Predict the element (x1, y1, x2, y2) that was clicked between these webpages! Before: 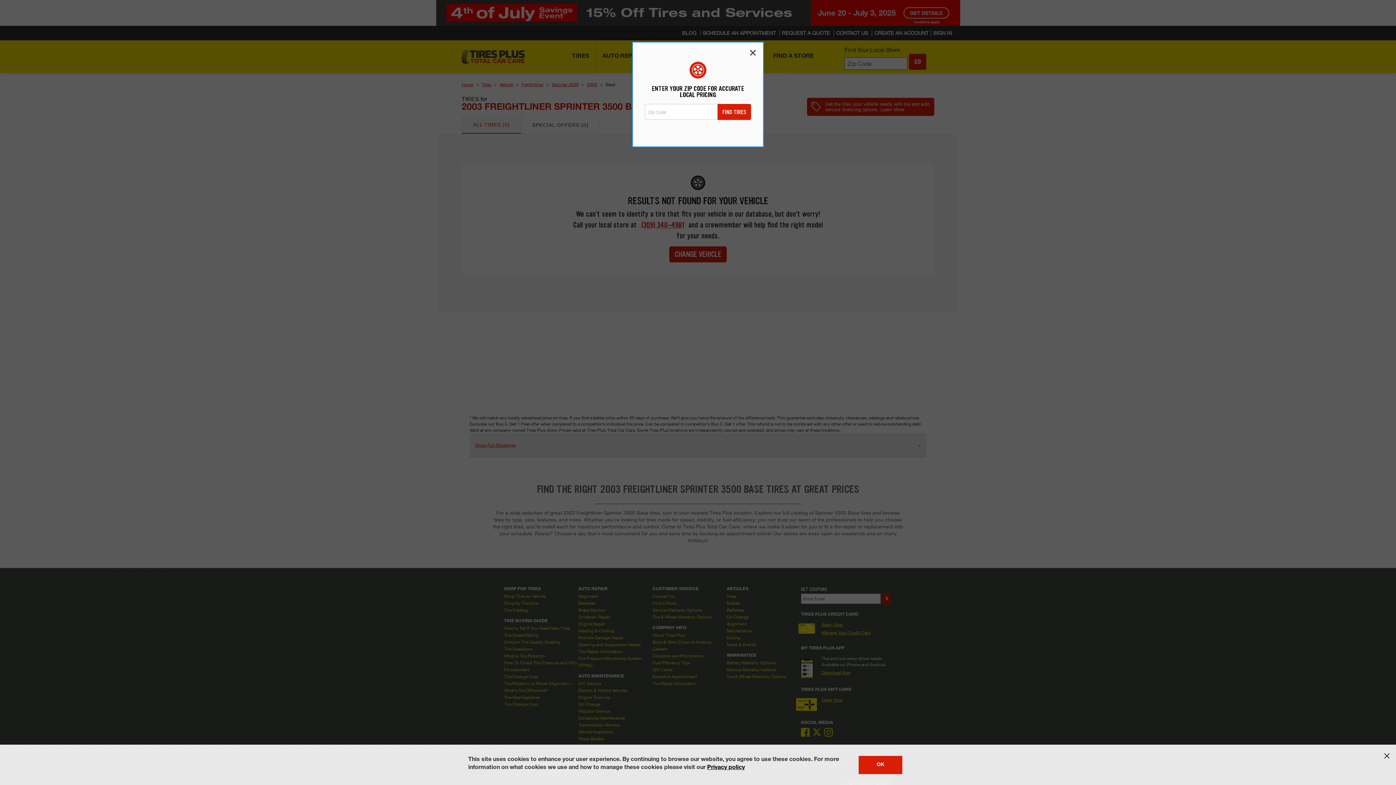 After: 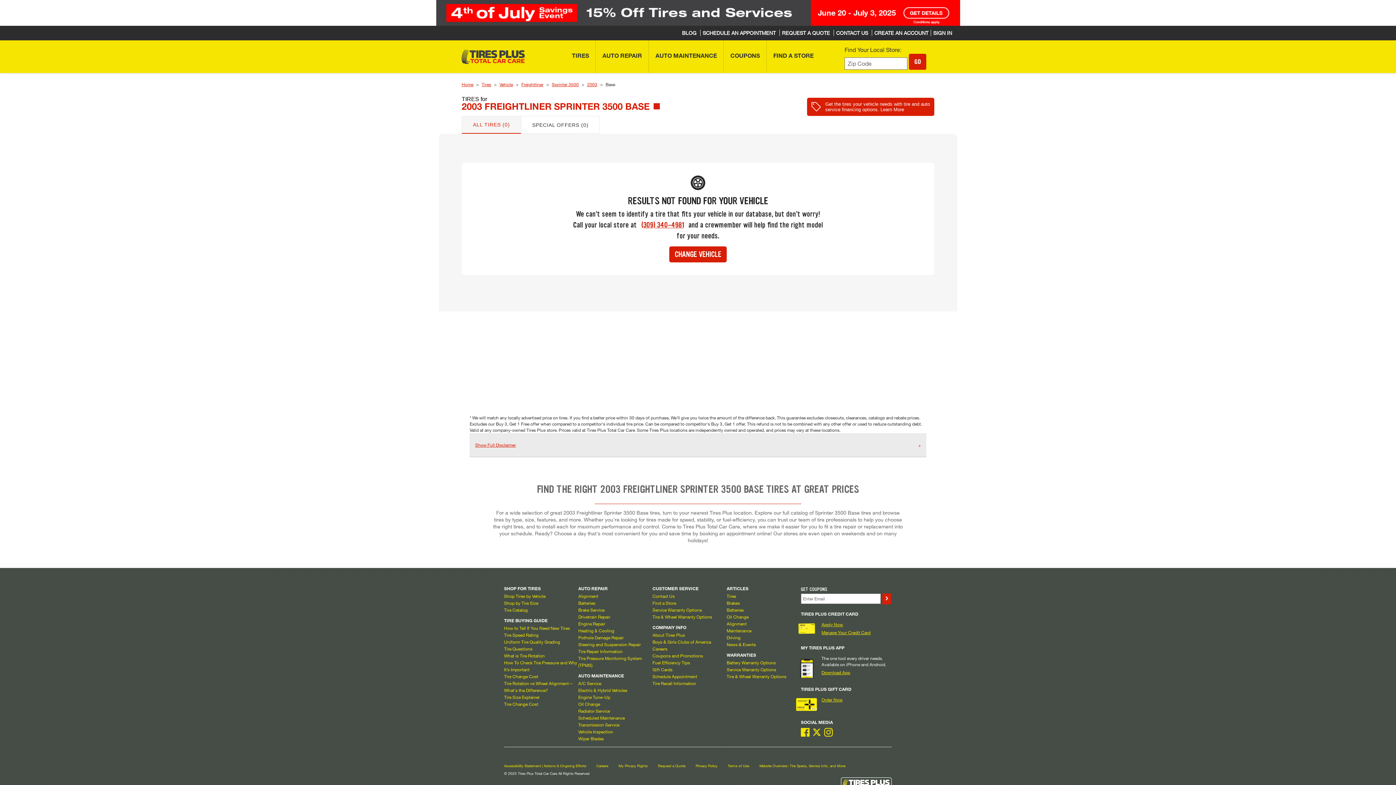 Action: bbox: (1383, 752, 1390, 760)